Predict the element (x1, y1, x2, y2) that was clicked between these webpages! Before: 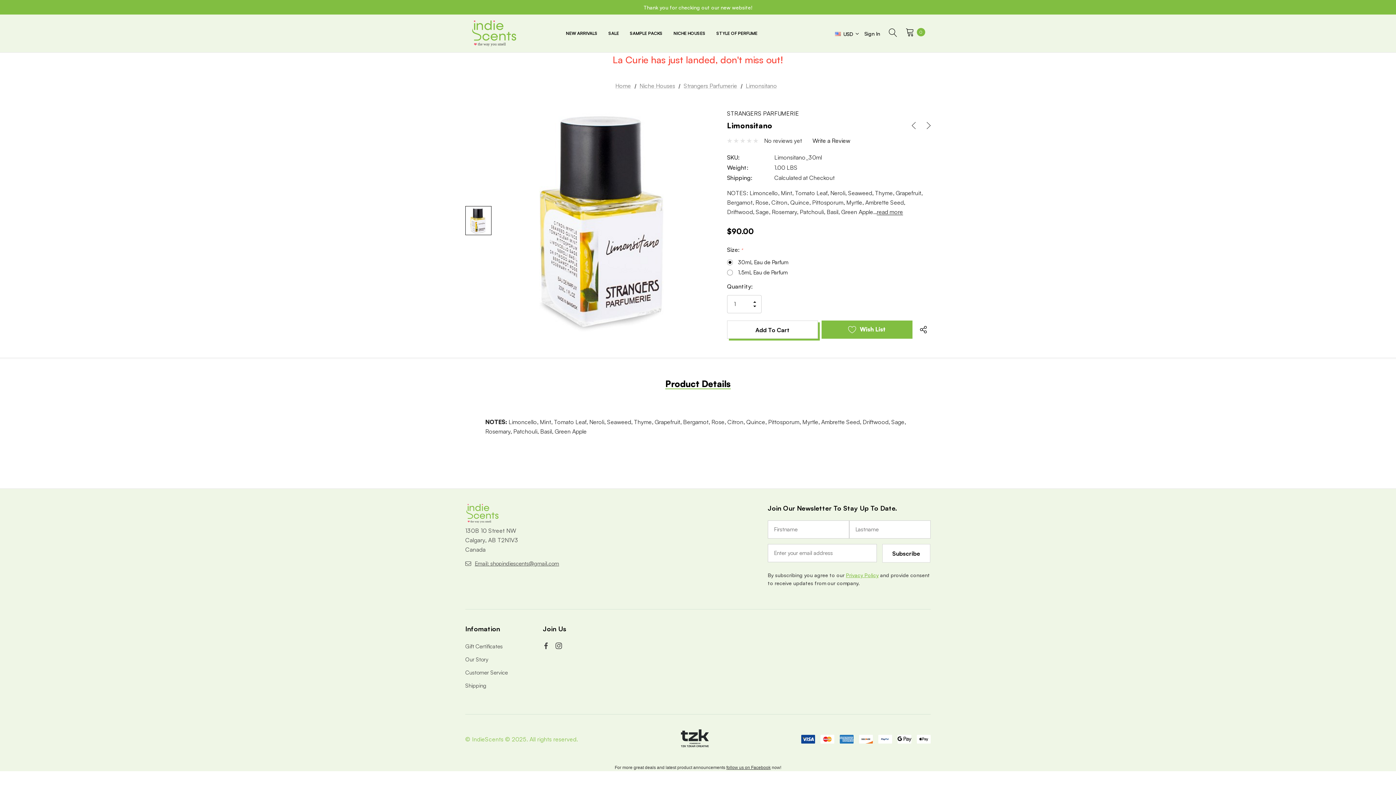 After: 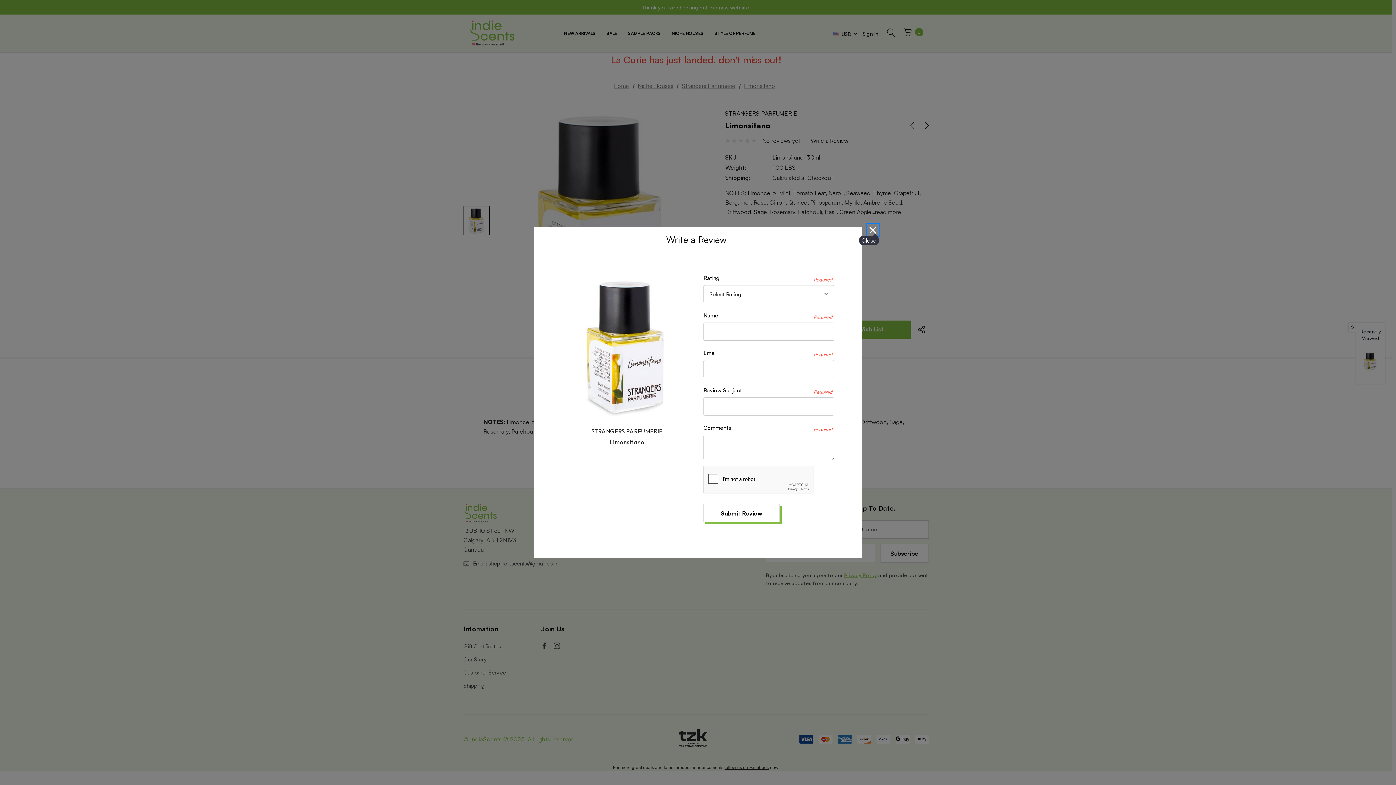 Action: label: Write a Review bbox: (812, 136, 850, 144)